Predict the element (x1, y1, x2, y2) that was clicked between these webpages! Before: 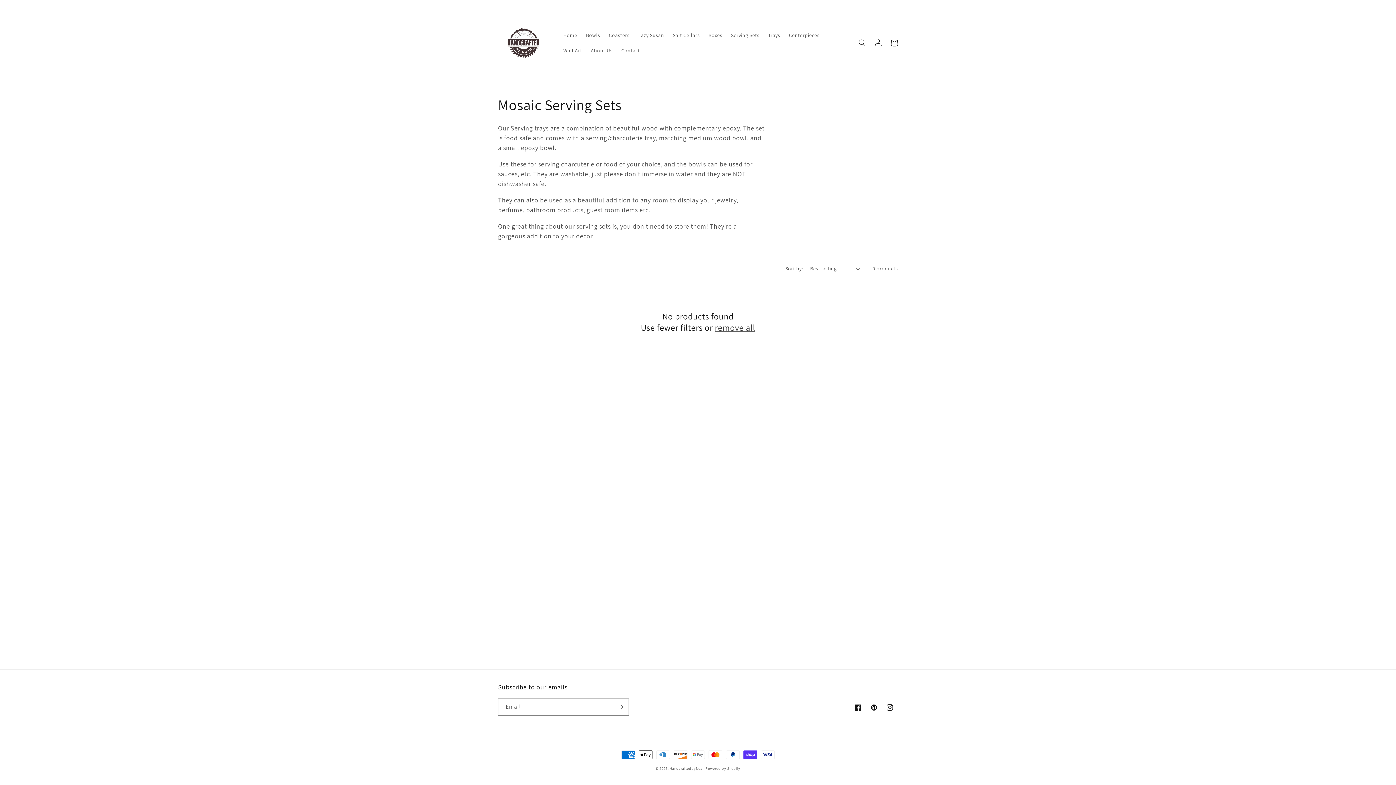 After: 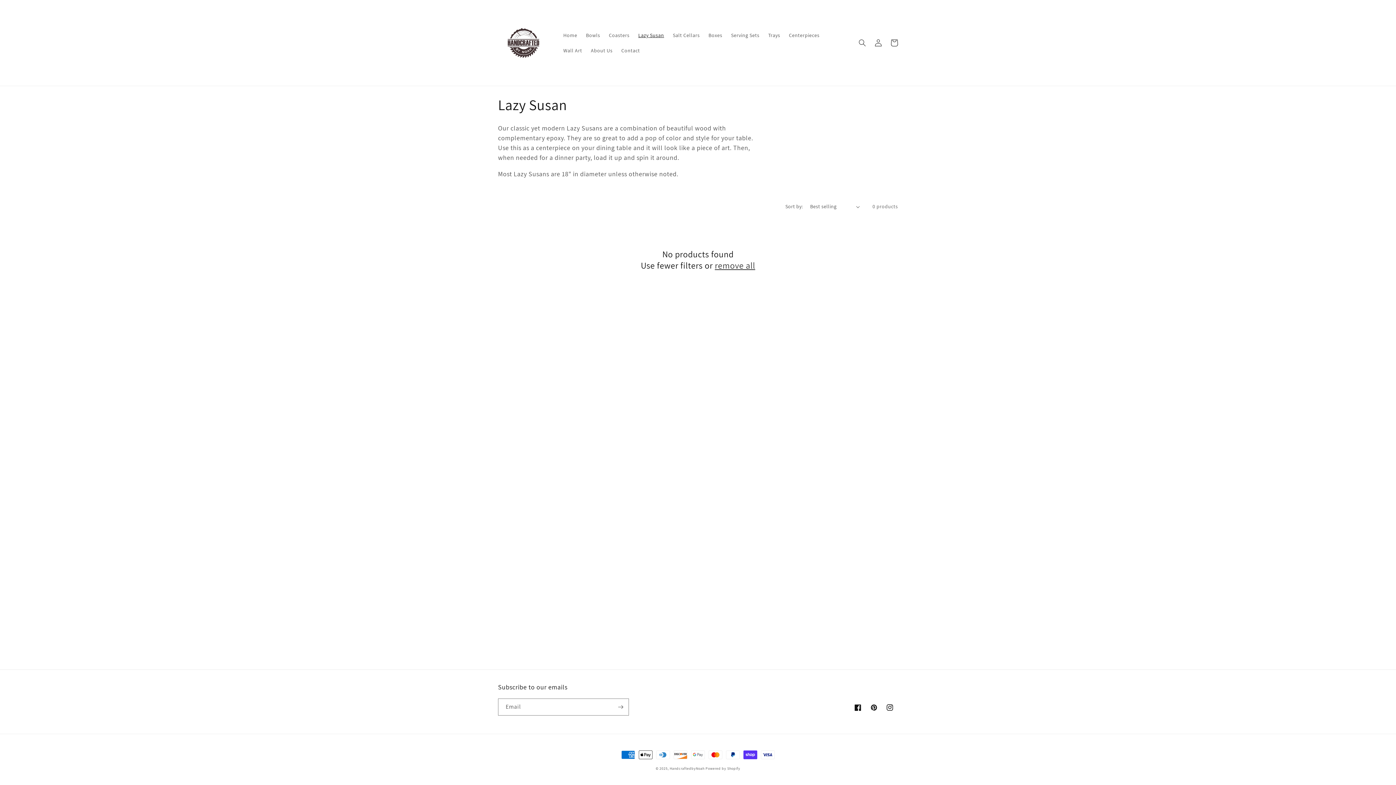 Action: bbox: (634, 27, 668, 42) label: Lazy Susan